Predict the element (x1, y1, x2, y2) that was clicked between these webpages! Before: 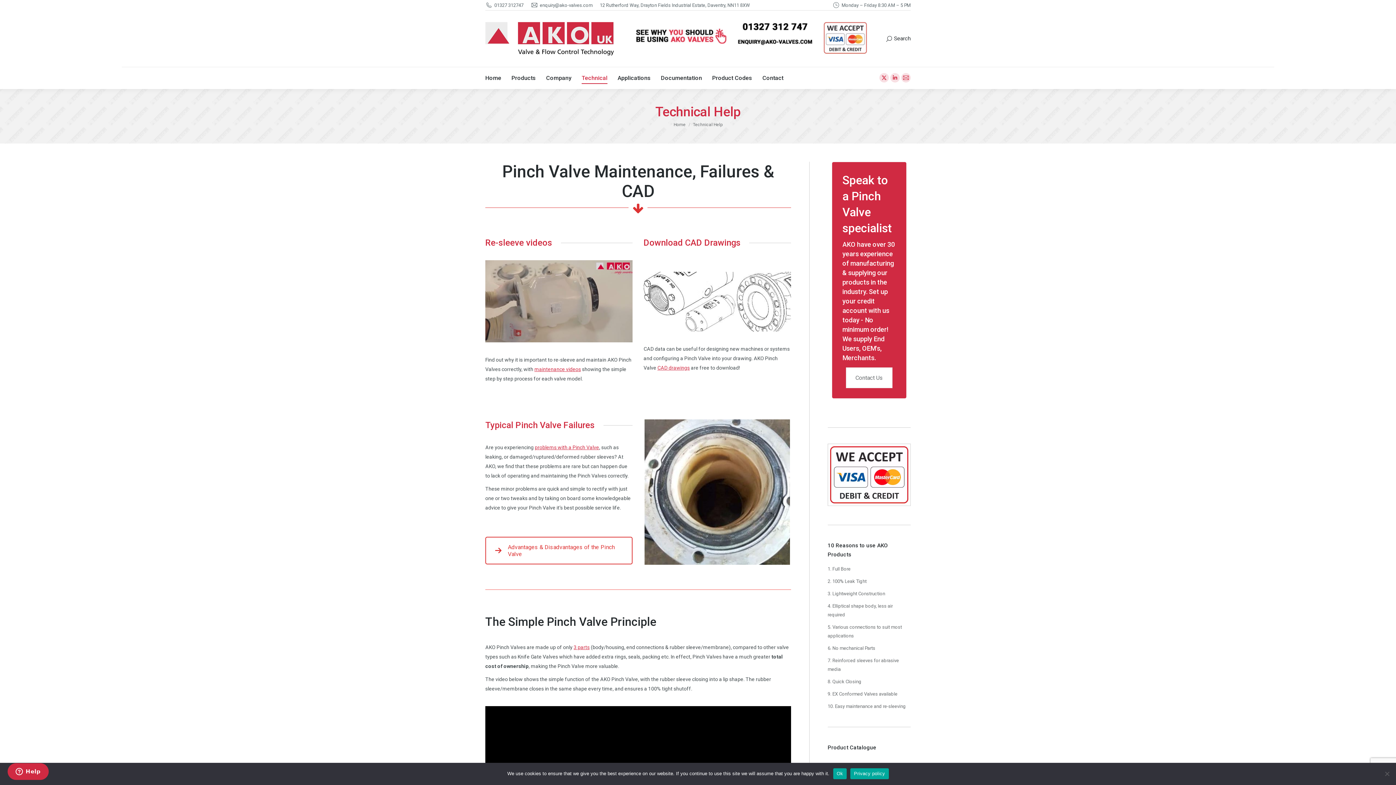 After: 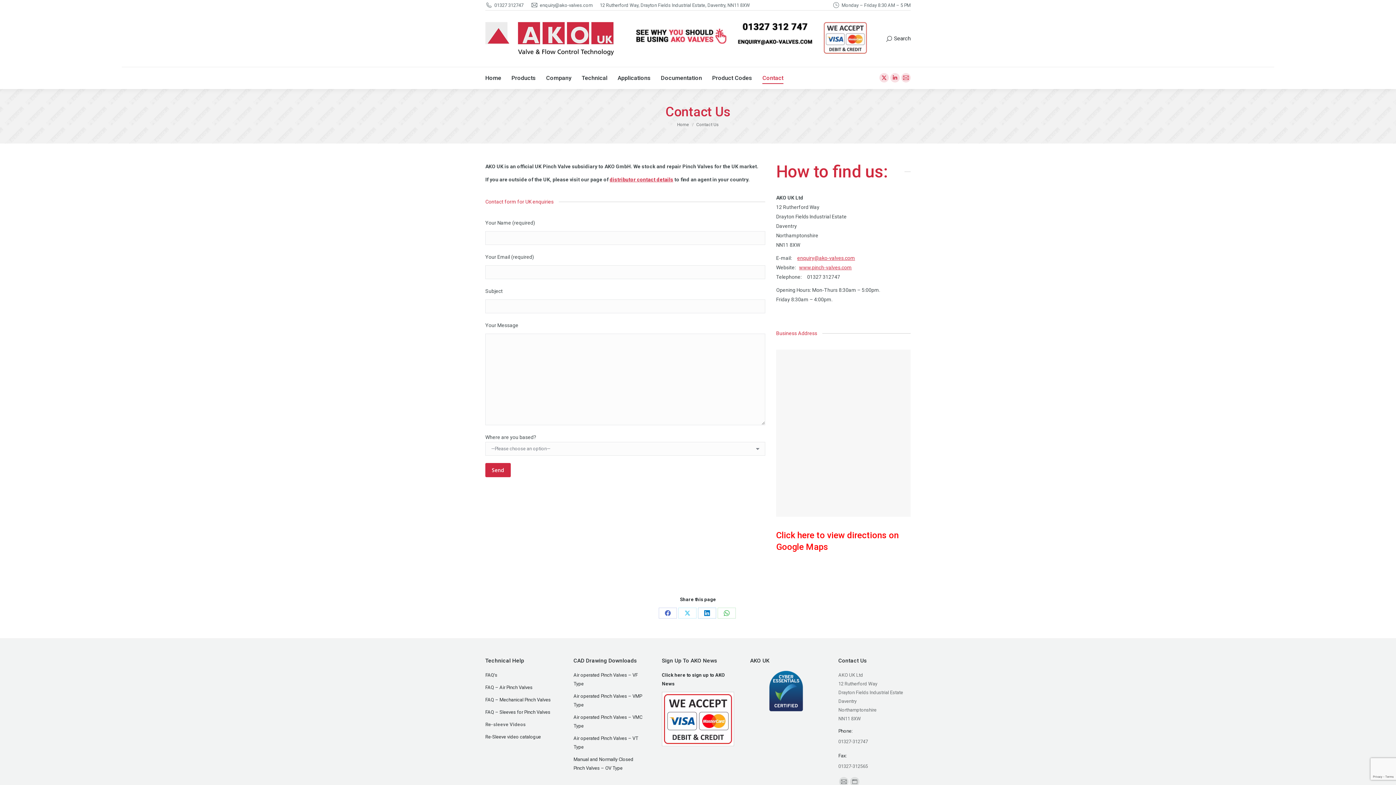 Action: label: enquiry@ako-valves.com bbox: (540, 1, 592, 8)